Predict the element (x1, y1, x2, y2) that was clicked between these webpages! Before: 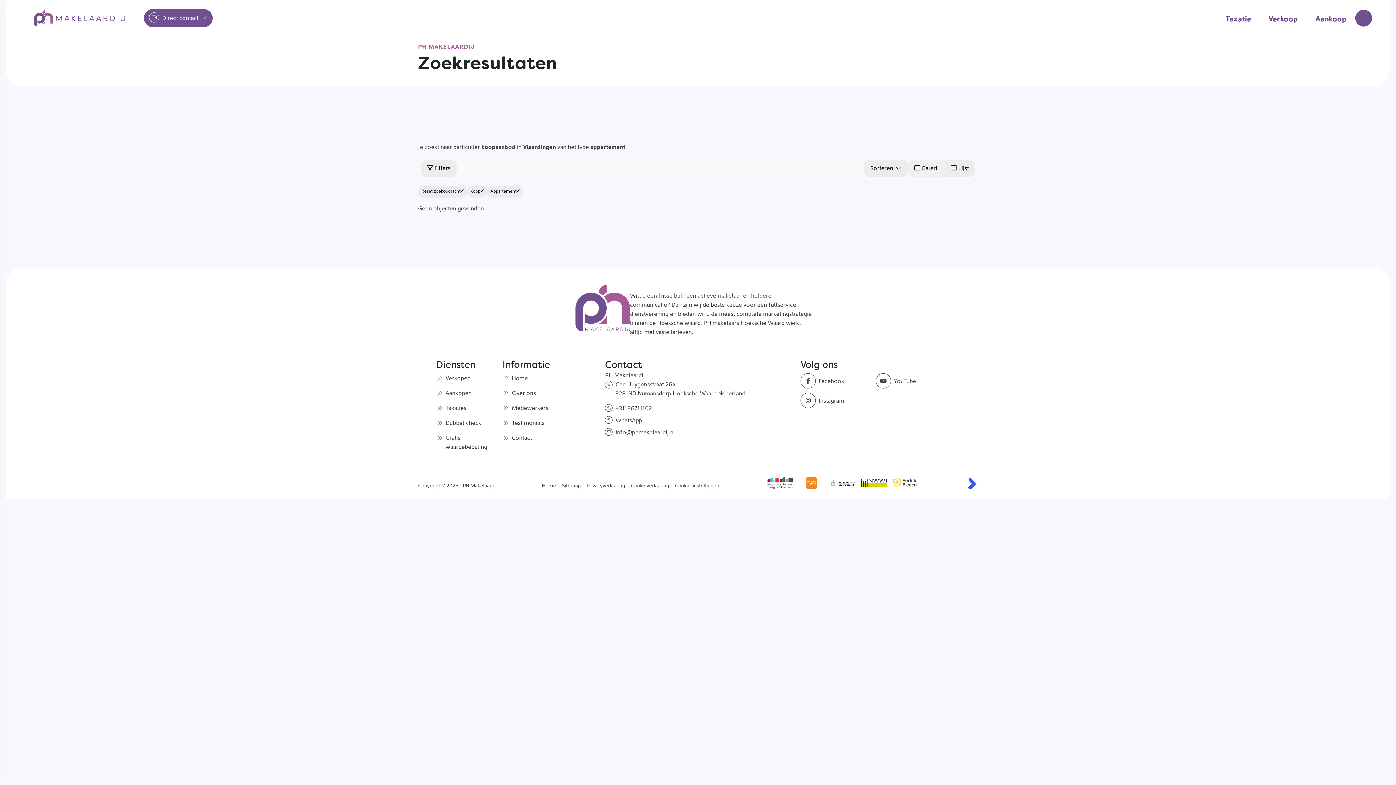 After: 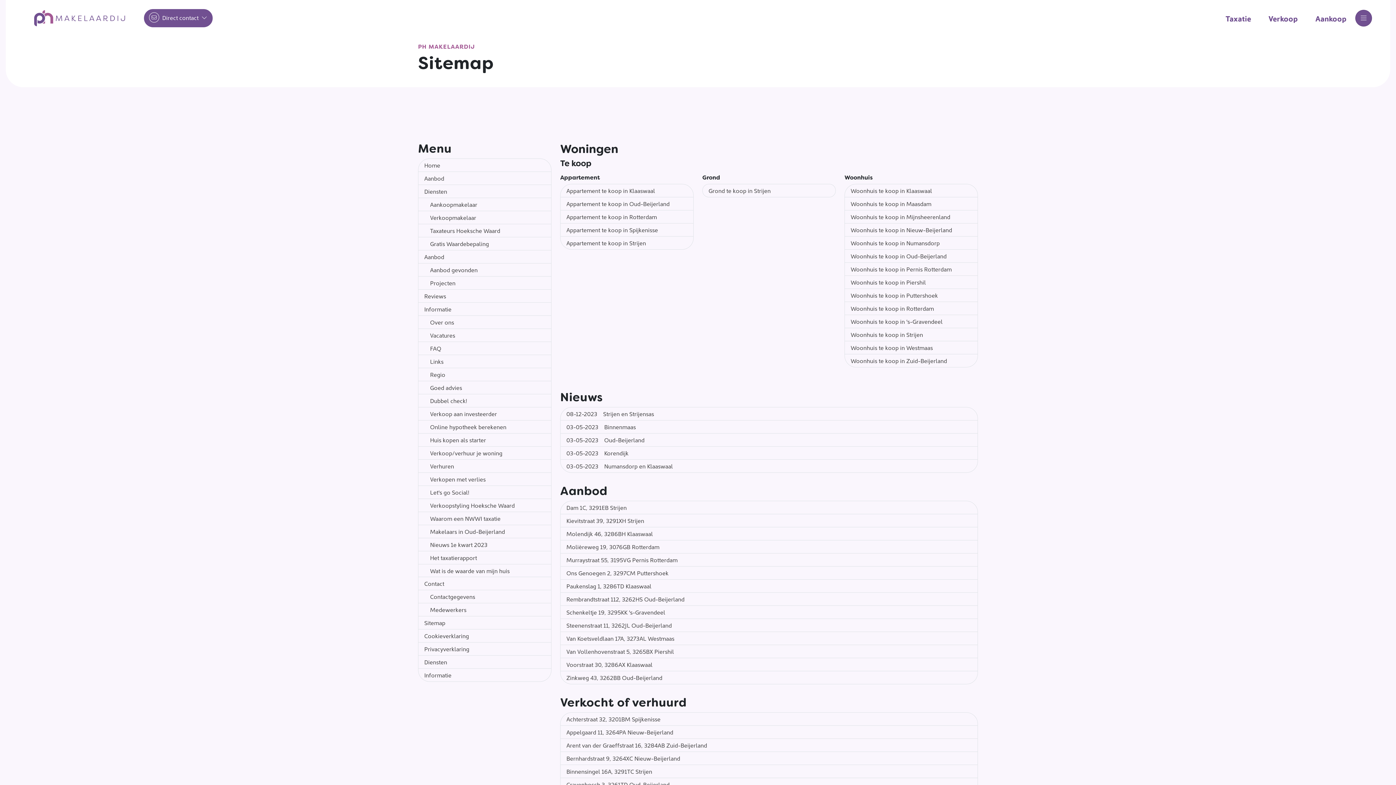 Action: label: Sitemap bbox: (562, 478, 580, 492)